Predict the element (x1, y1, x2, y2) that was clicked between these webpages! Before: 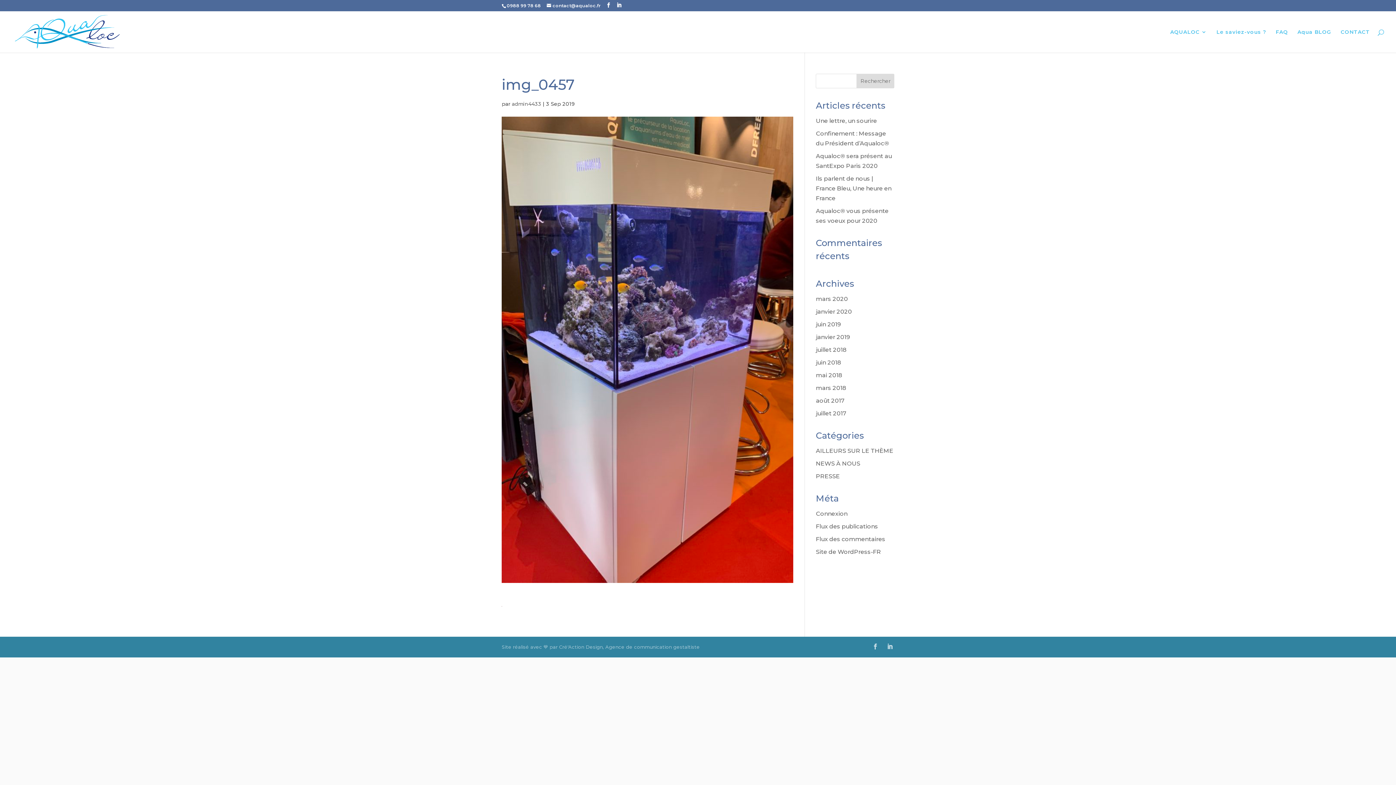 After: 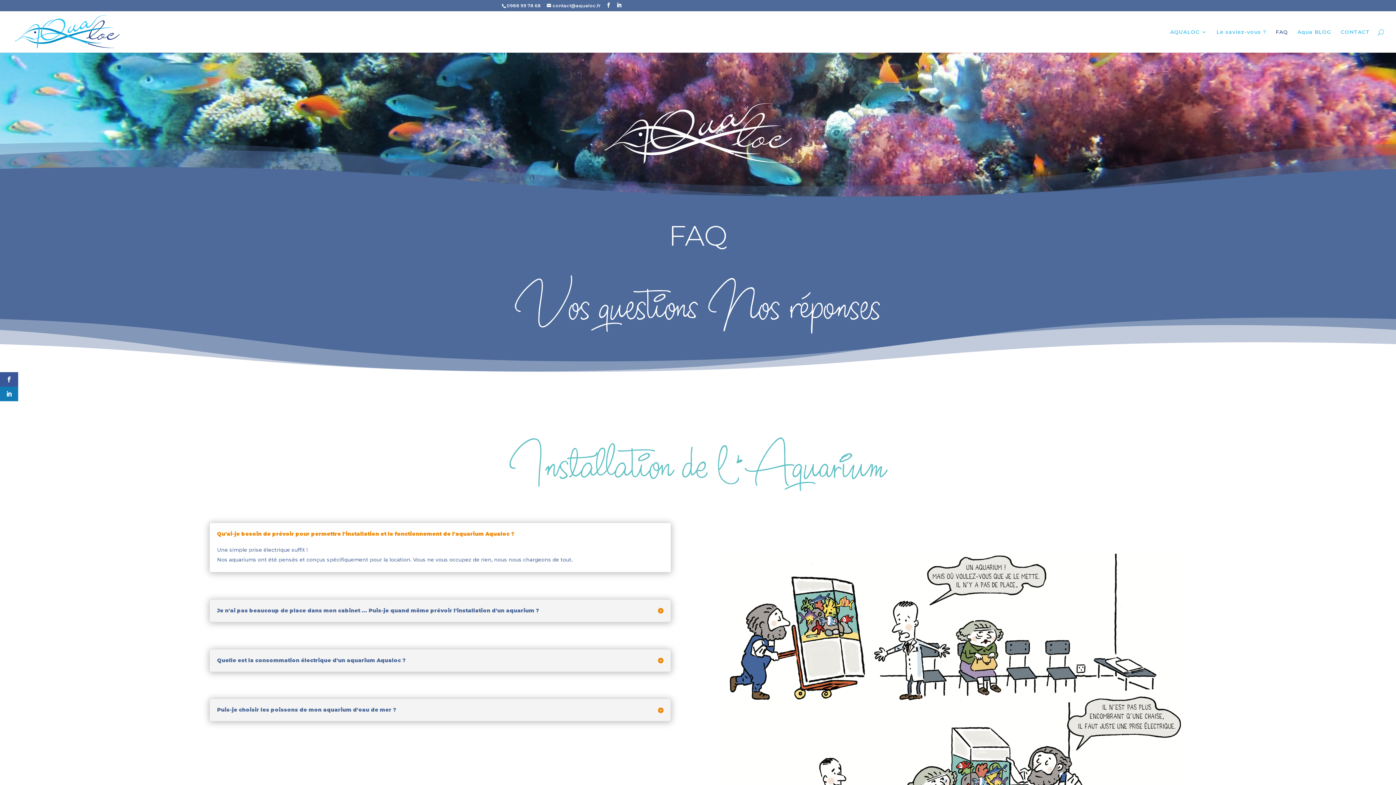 Action: bbox: (1276, 29, 1288, 52) label: FAQ